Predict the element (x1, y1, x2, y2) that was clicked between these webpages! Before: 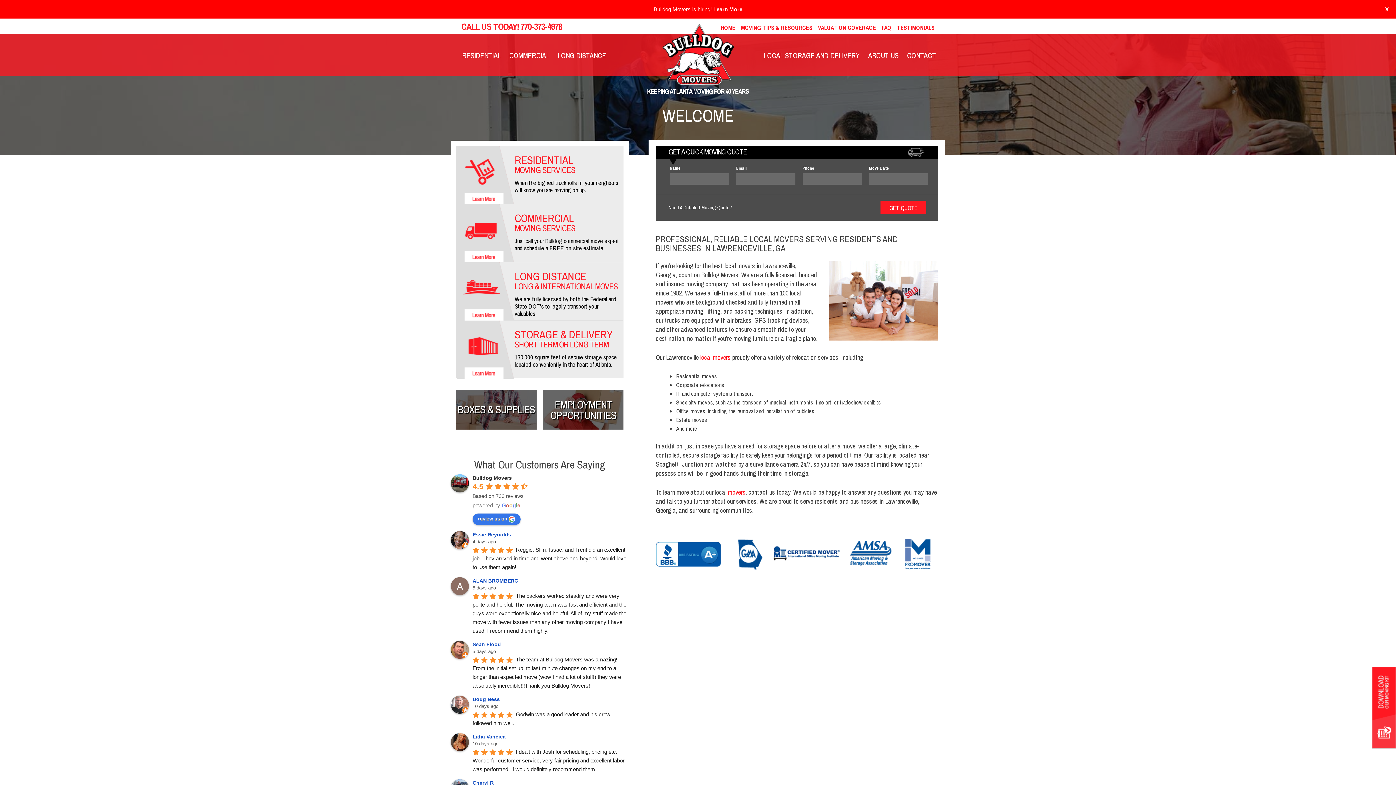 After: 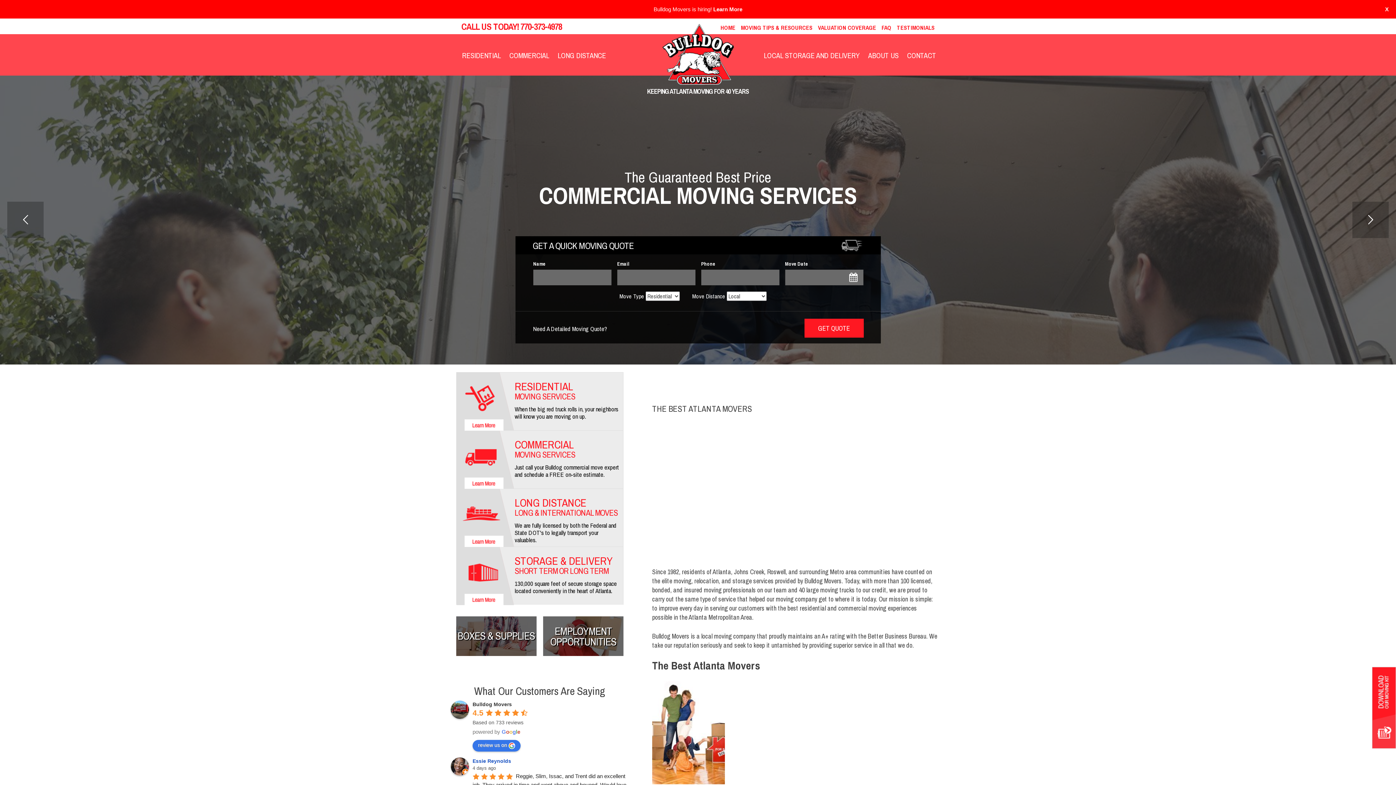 Action: bbox: (662, 49, 734, 57)